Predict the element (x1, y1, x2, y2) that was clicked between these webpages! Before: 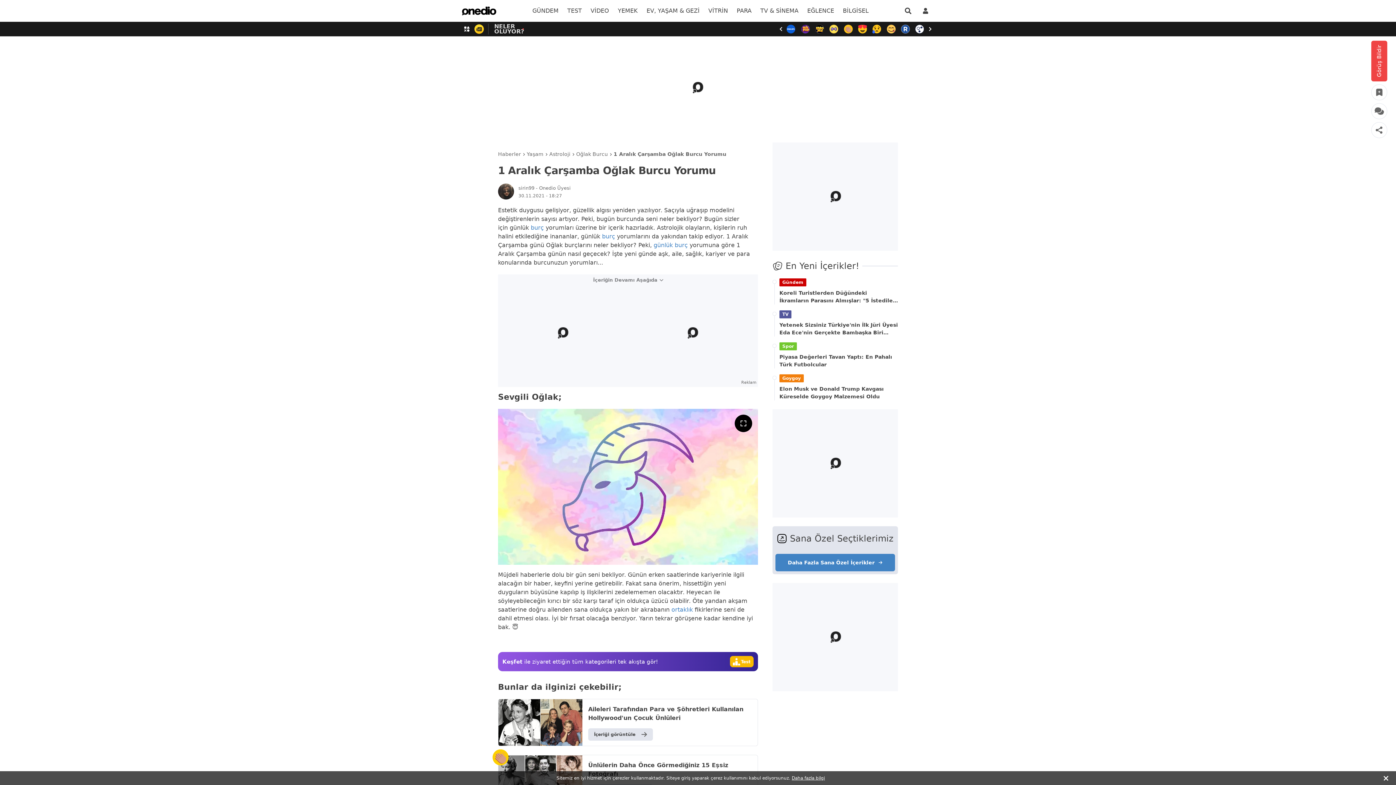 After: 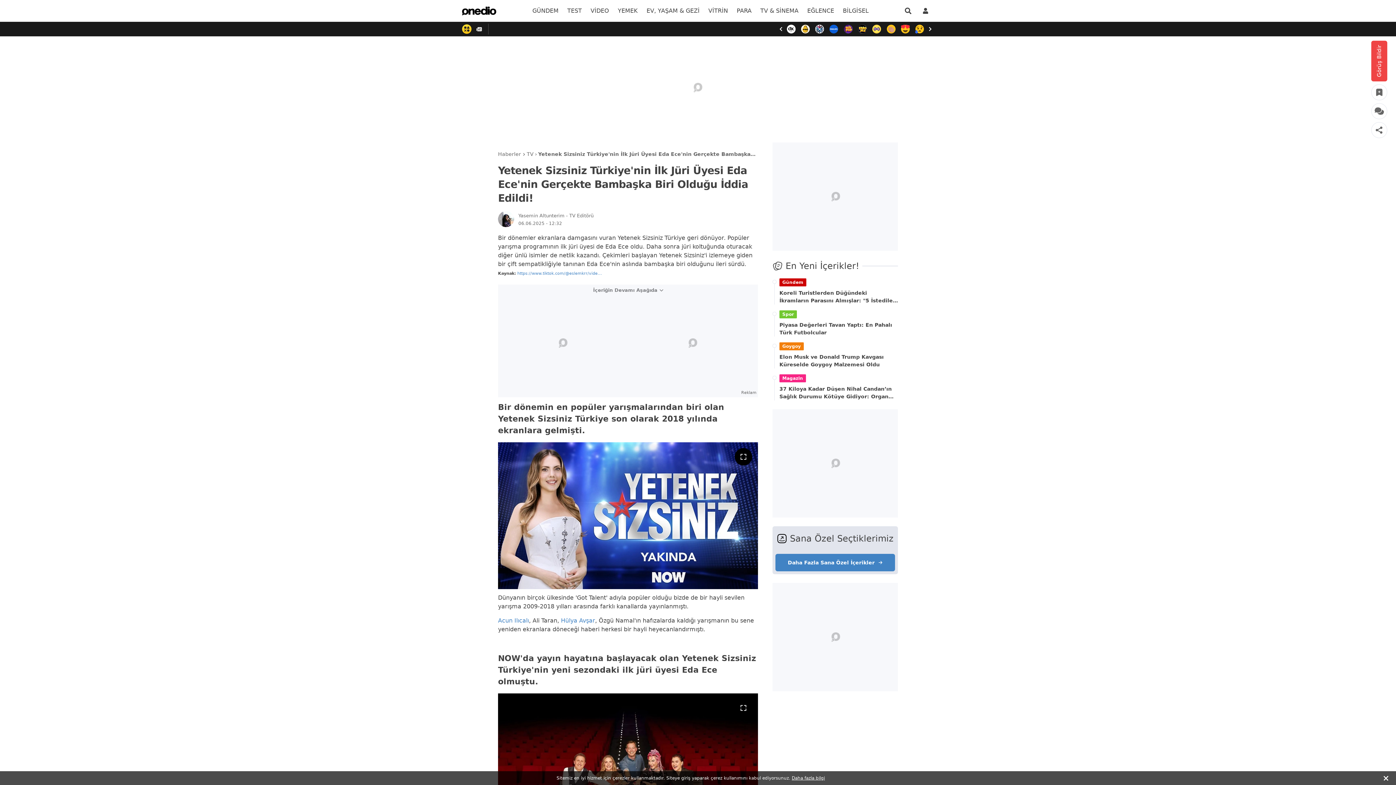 Action: label: Yetenek Sizsiniz Türkiye'nin İlk Jüri Üyesi Eda Ece'nin Gerçekte Bambaşka Biri Olduğu İddia Edildi! bbox: (779, 321, 898, 336)